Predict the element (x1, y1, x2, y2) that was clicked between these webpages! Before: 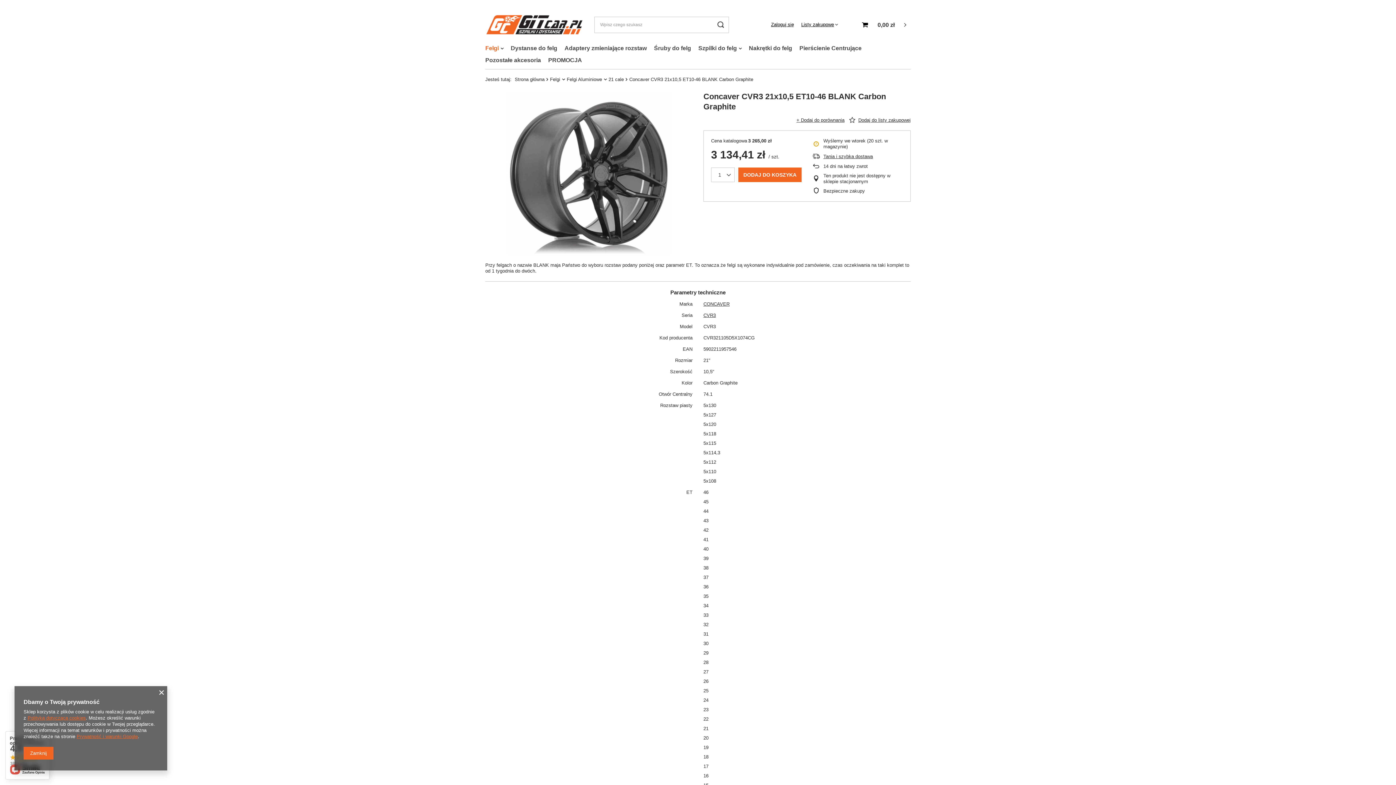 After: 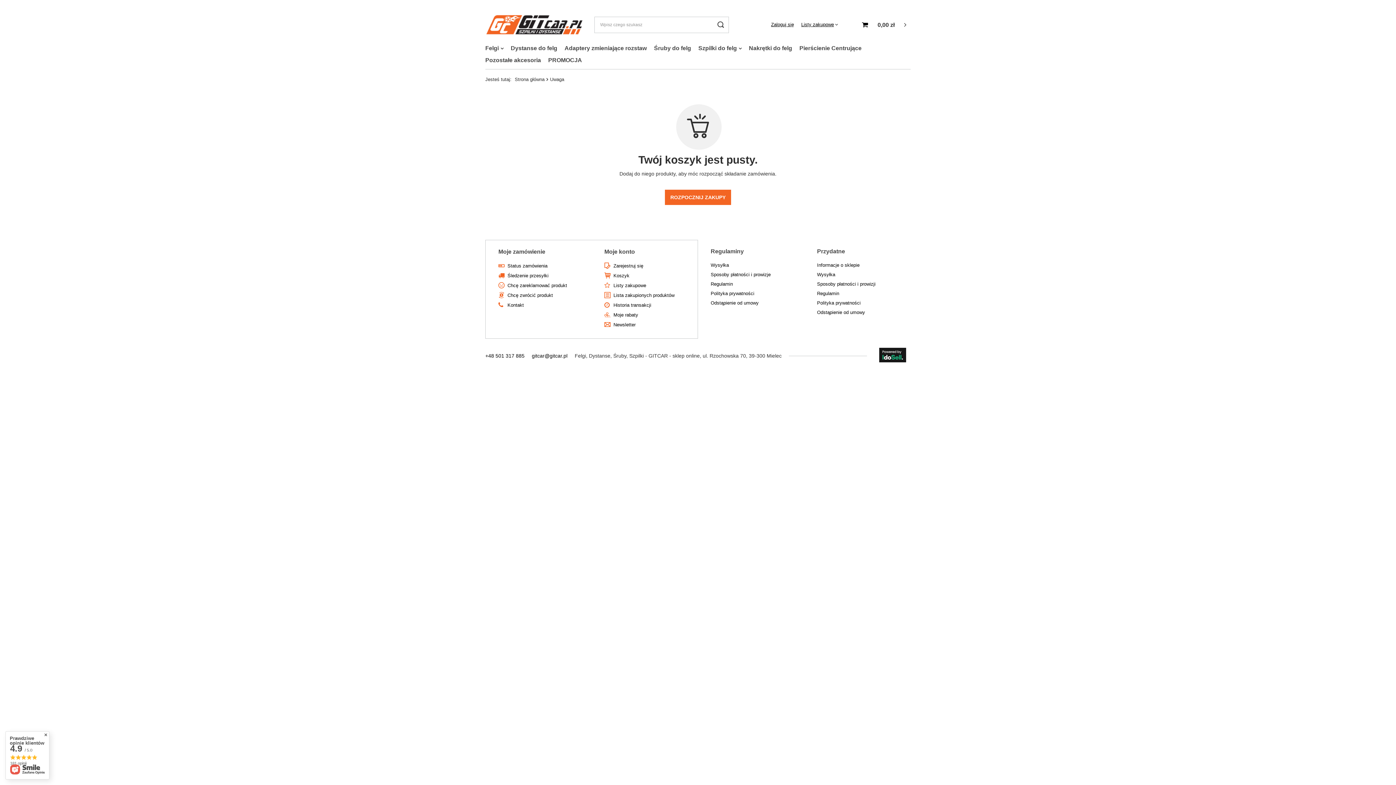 Action: label: 0,00 zł bbox: (843, 16, 910, 32)